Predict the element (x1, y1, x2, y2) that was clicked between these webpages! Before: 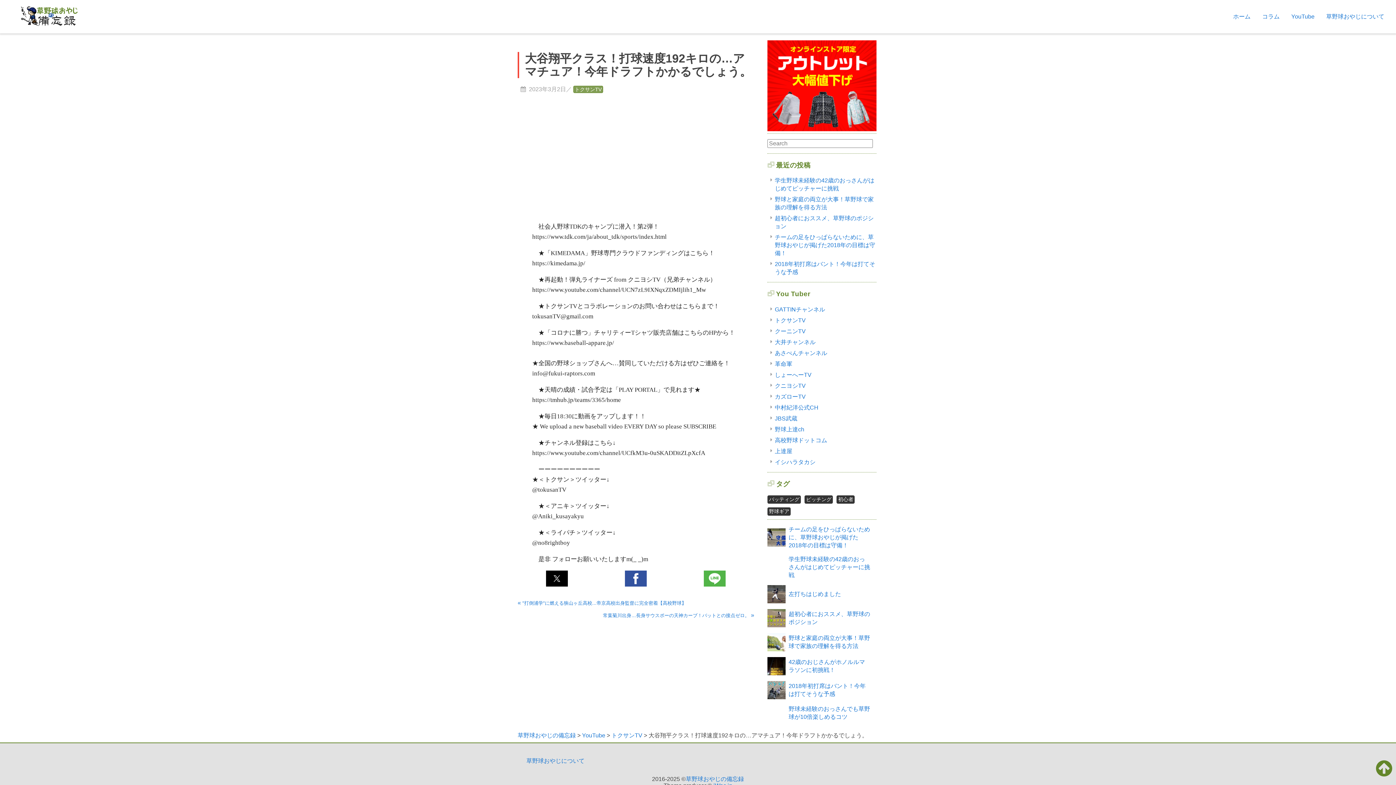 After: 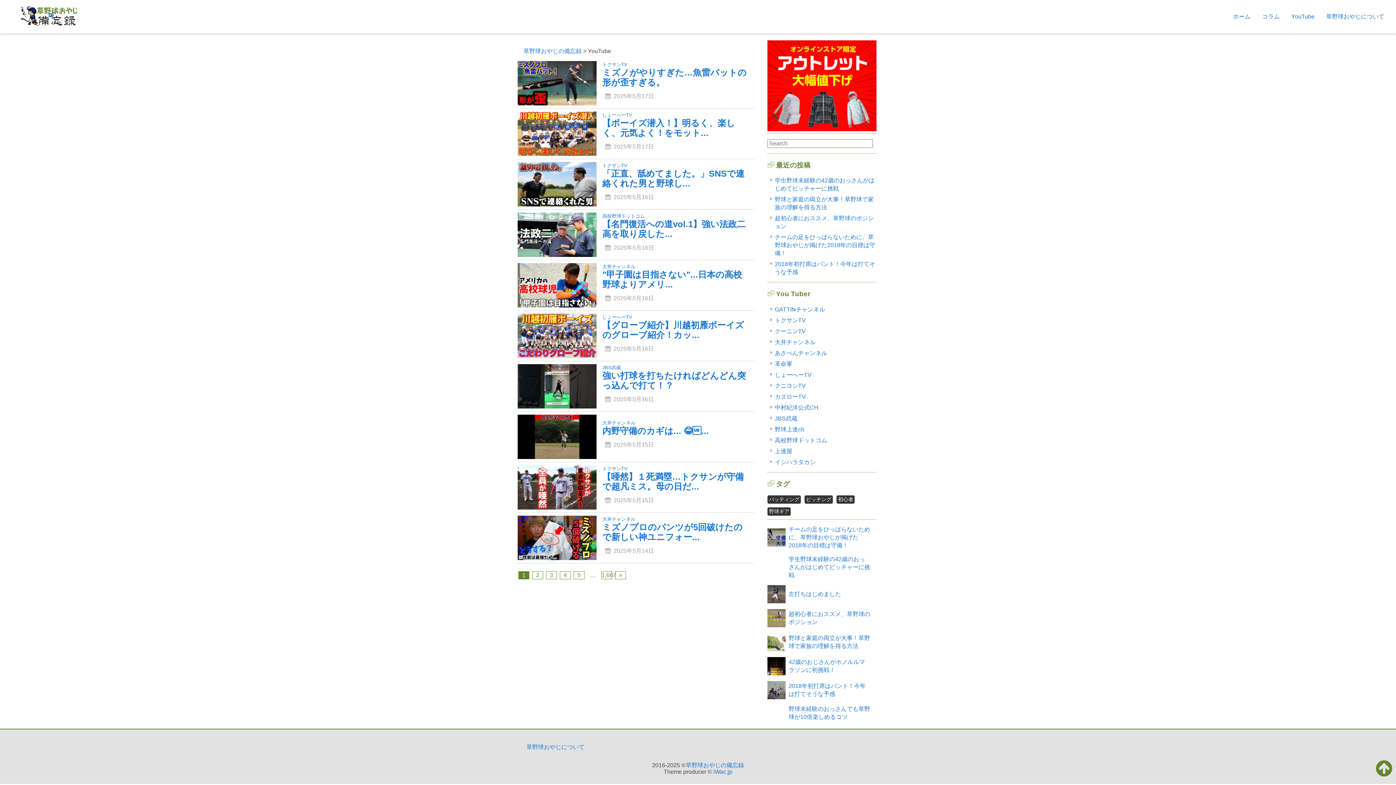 Action: bbox: (582, 732, 605, 739) label: YouTube